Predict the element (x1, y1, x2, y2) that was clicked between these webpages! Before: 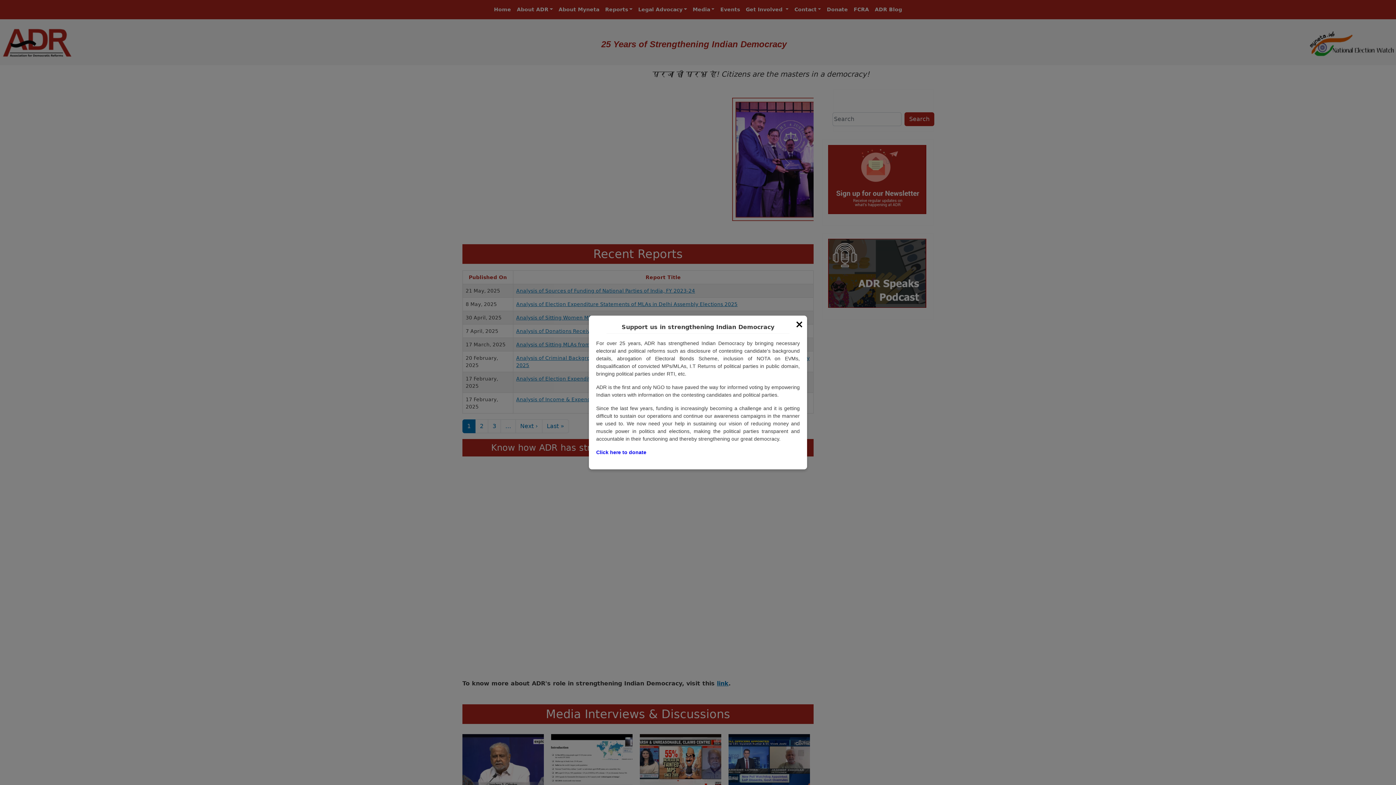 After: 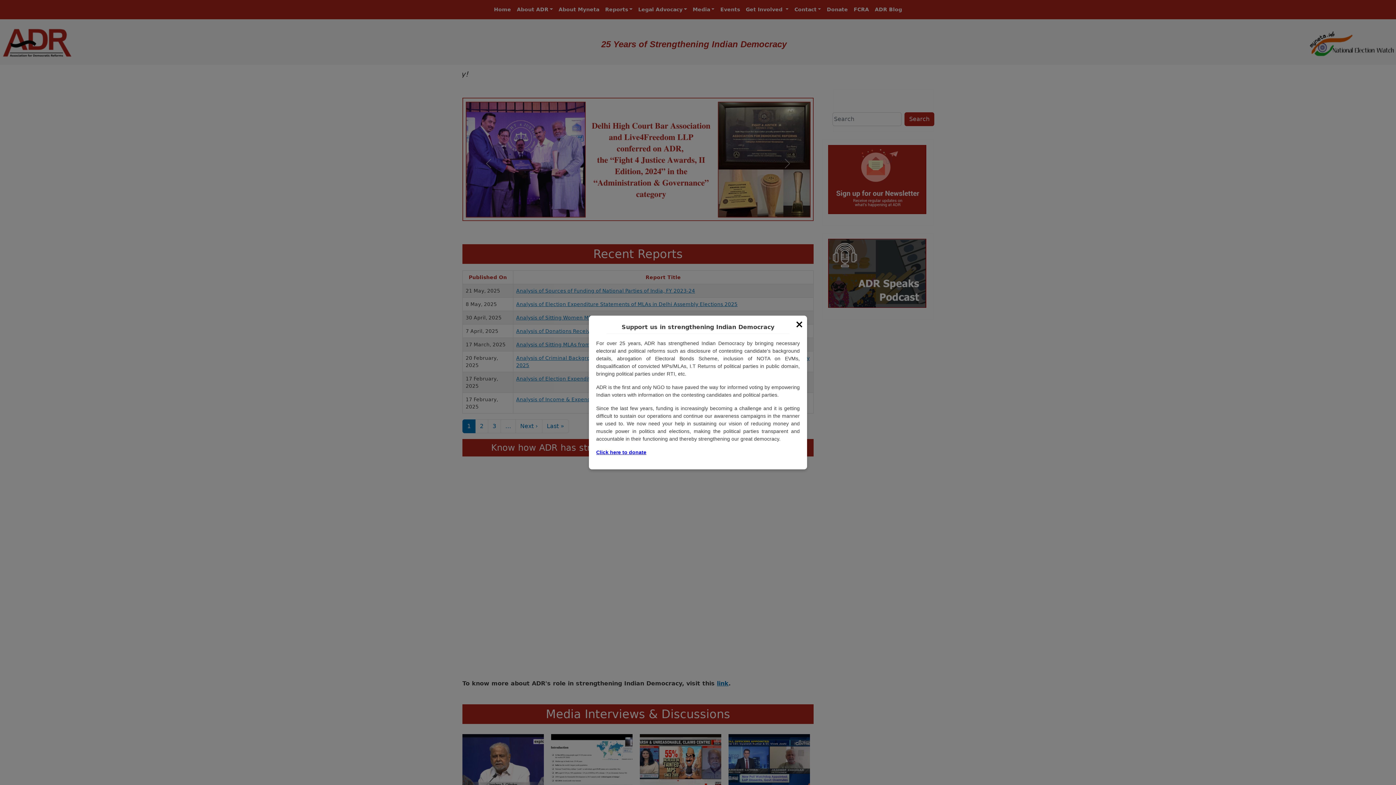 Action: label: Click here to donate bbox: (596, 449, 646, 455)